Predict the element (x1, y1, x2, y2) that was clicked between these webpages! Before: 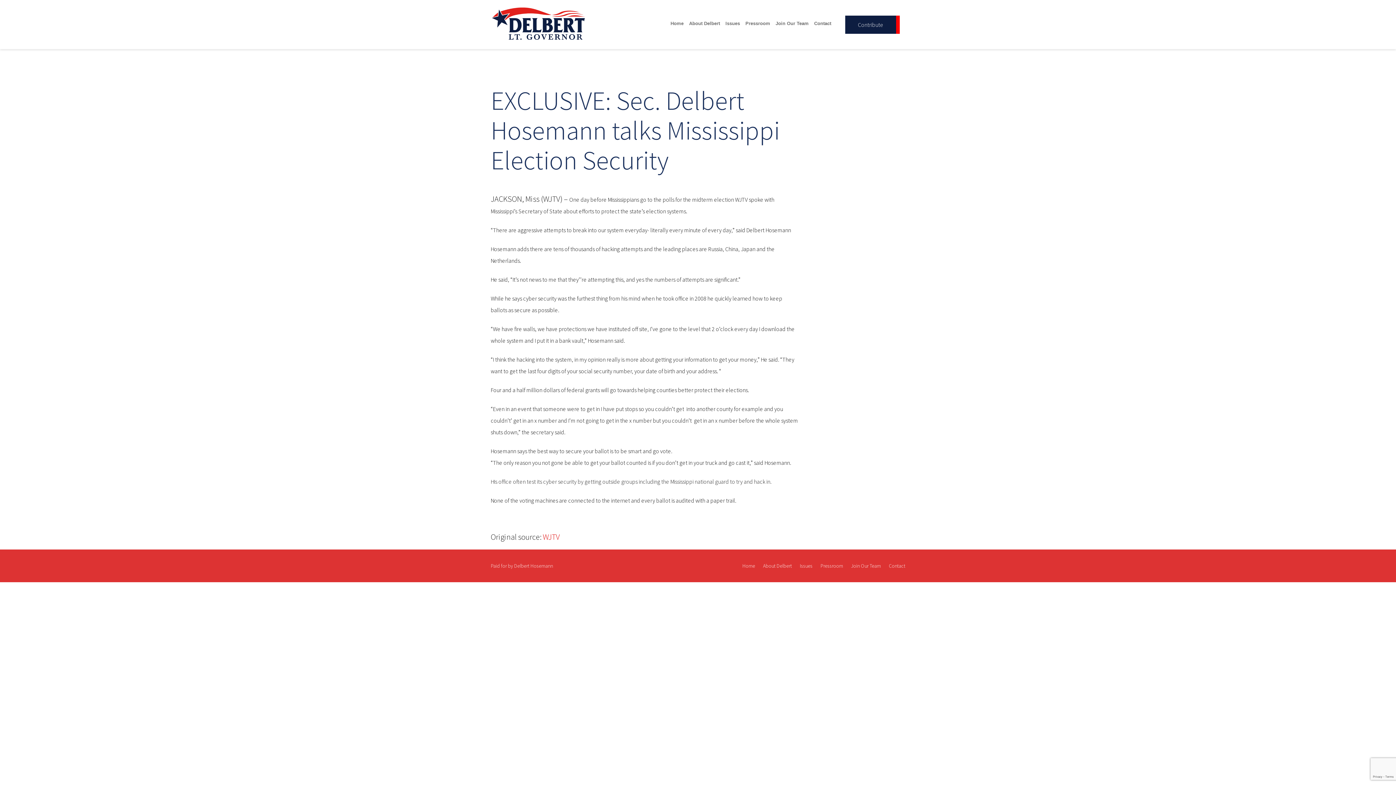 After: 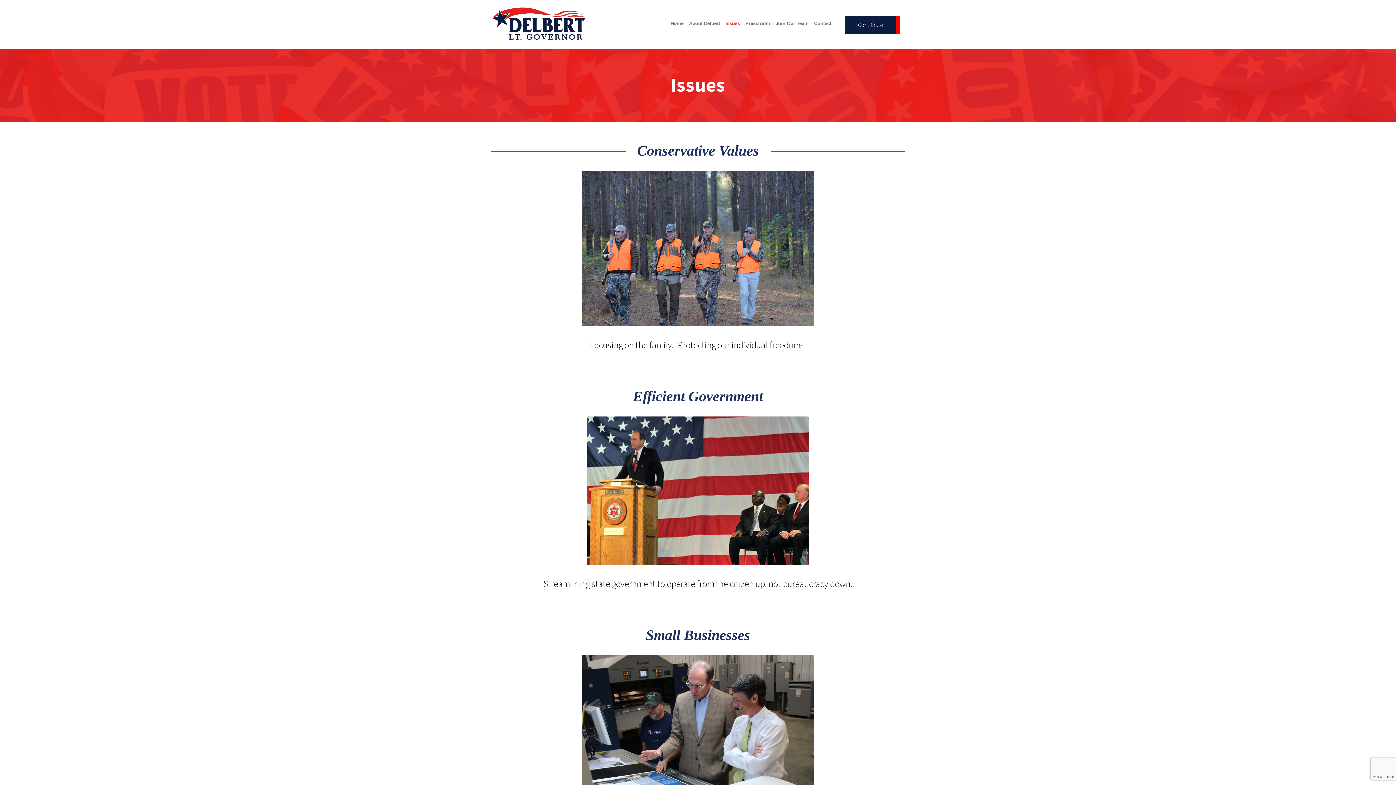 Action: label: Issues bbox: (800, 562, 812, 569)